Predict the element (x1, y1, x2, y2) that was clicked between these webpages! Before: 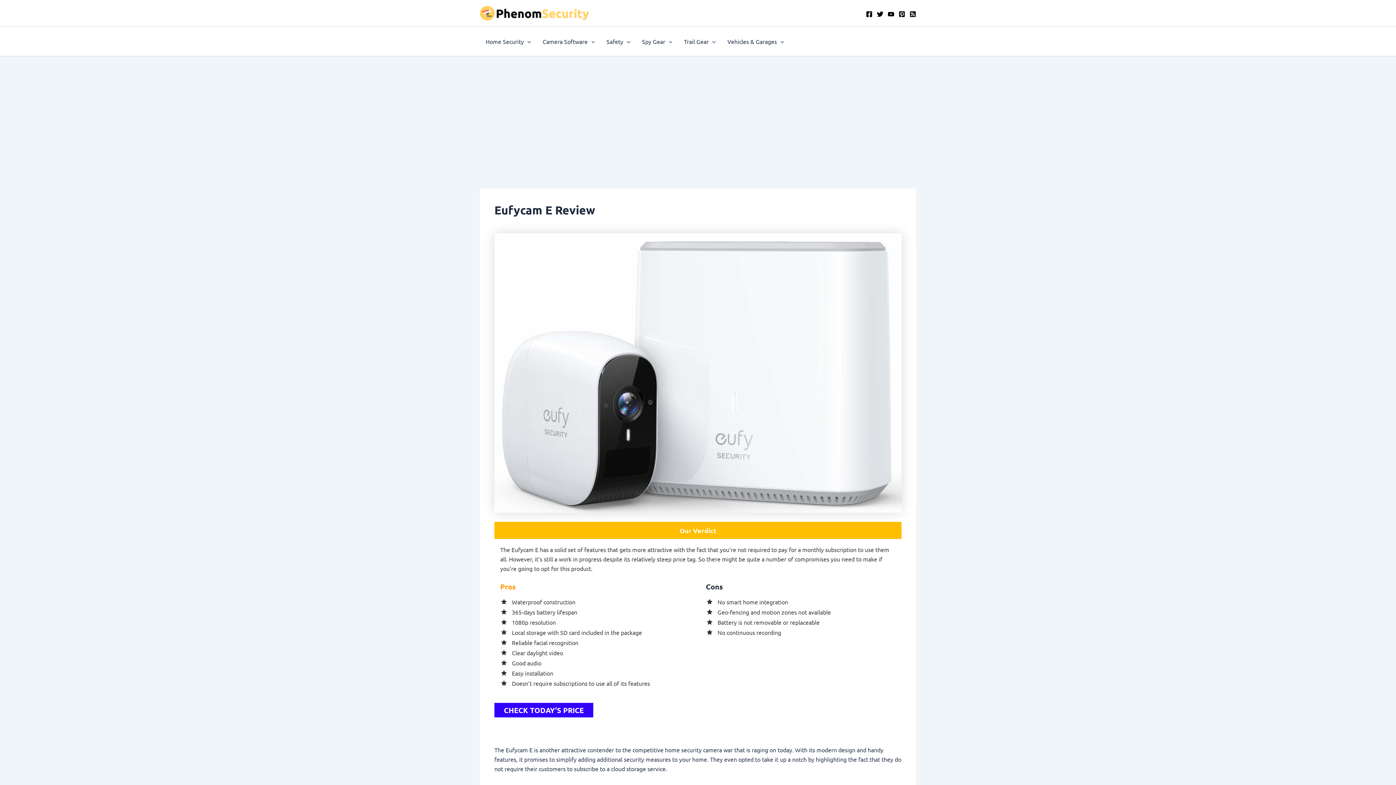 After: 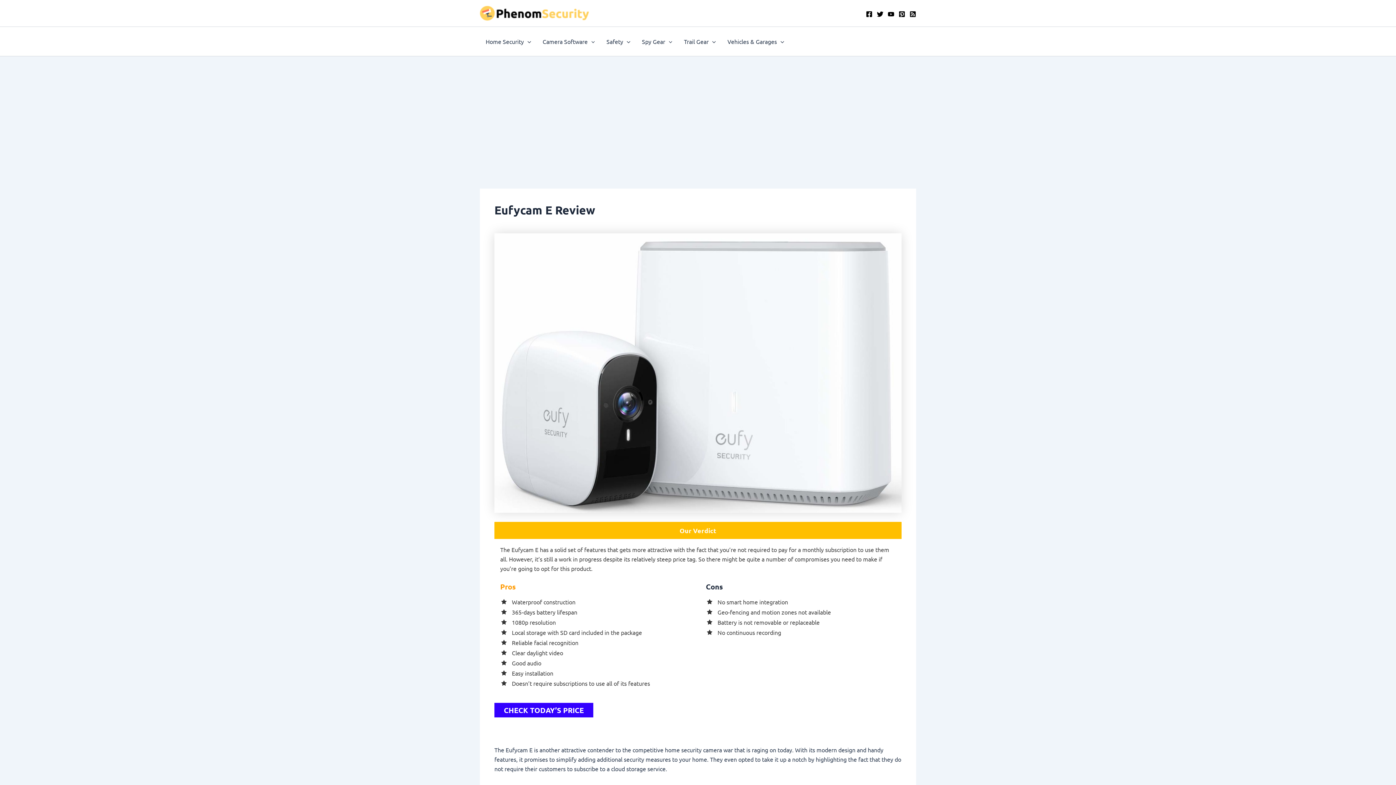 Action: label: Twitter bbox: (877, 11, 883, 17)